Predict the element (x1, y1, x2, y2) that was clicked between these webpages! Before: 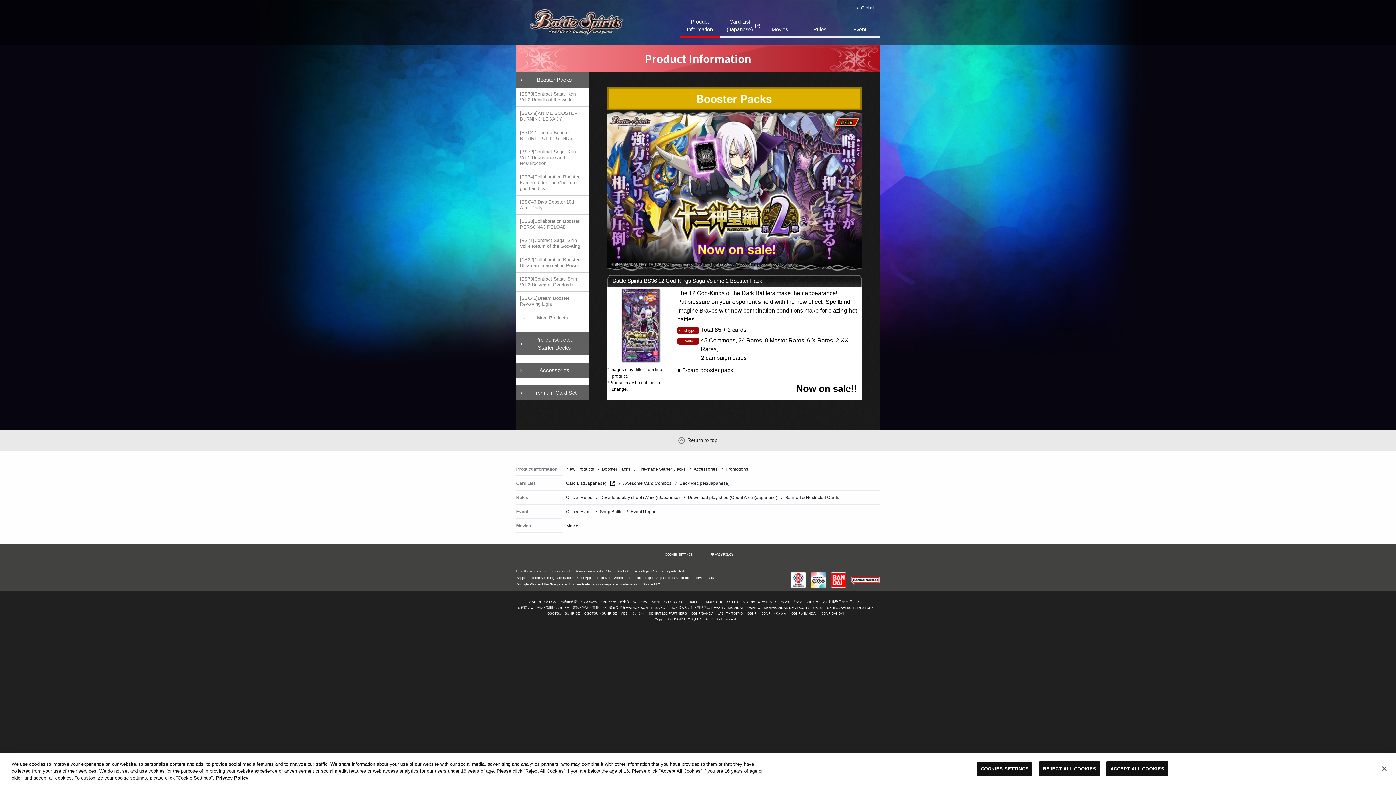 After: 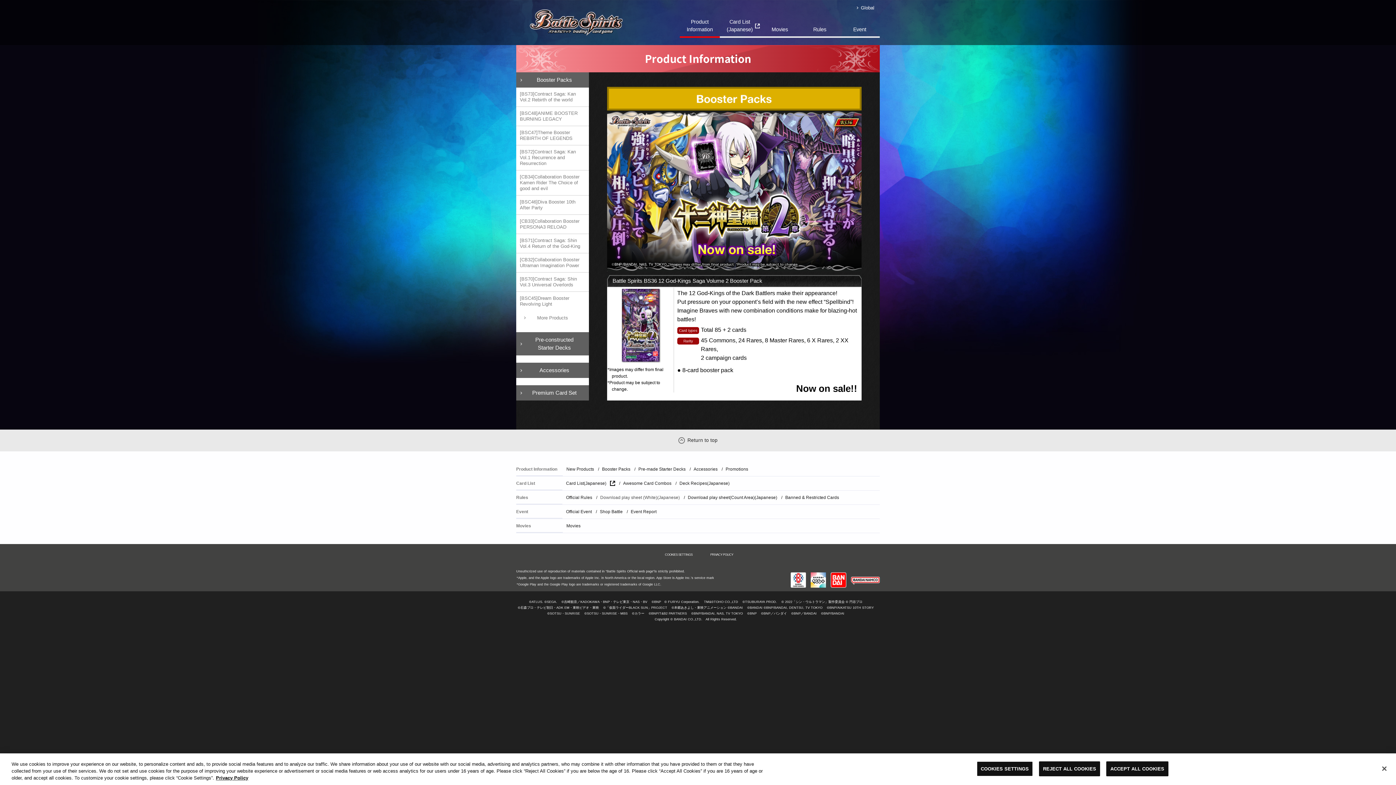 Action: bbox: (600, 495, 680, 500) label: Download play sheet (White)(Japanese)